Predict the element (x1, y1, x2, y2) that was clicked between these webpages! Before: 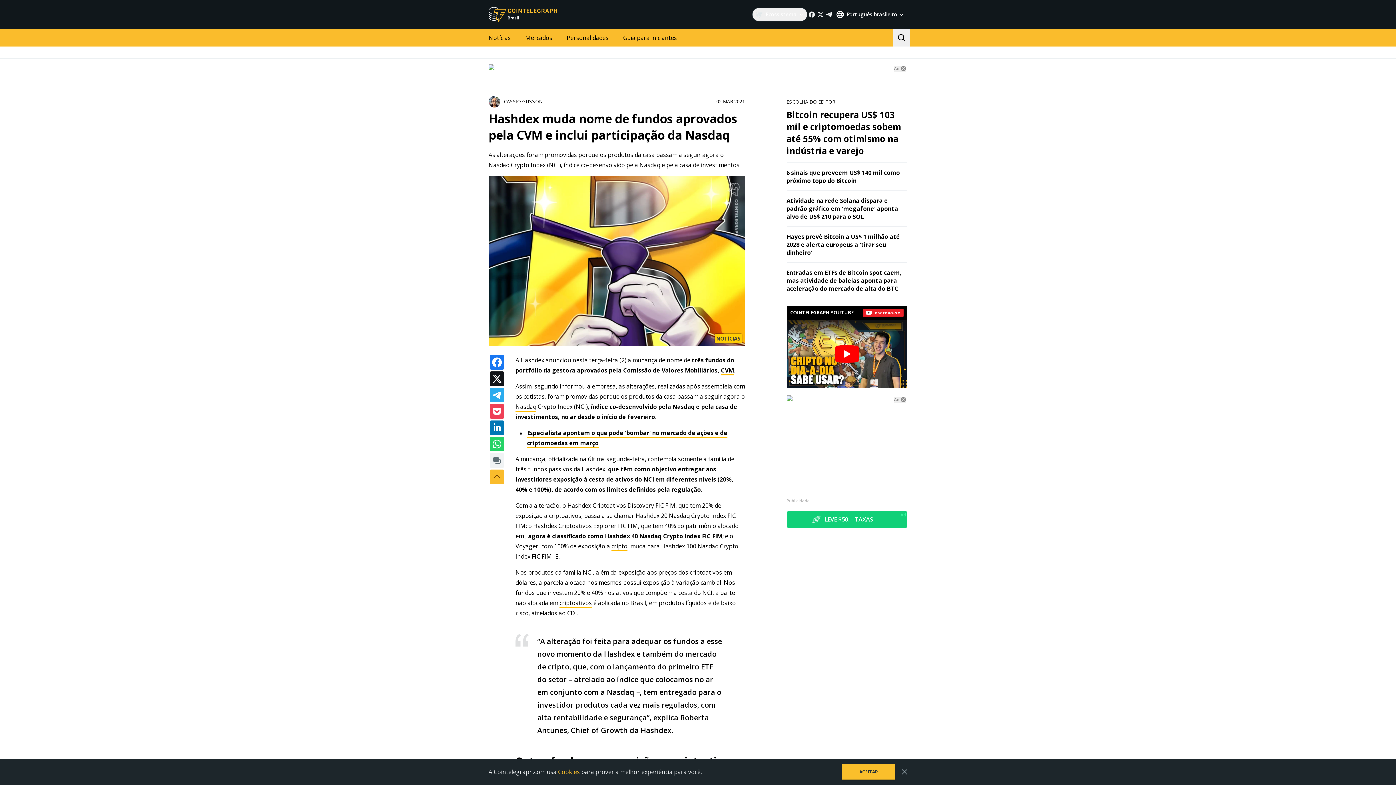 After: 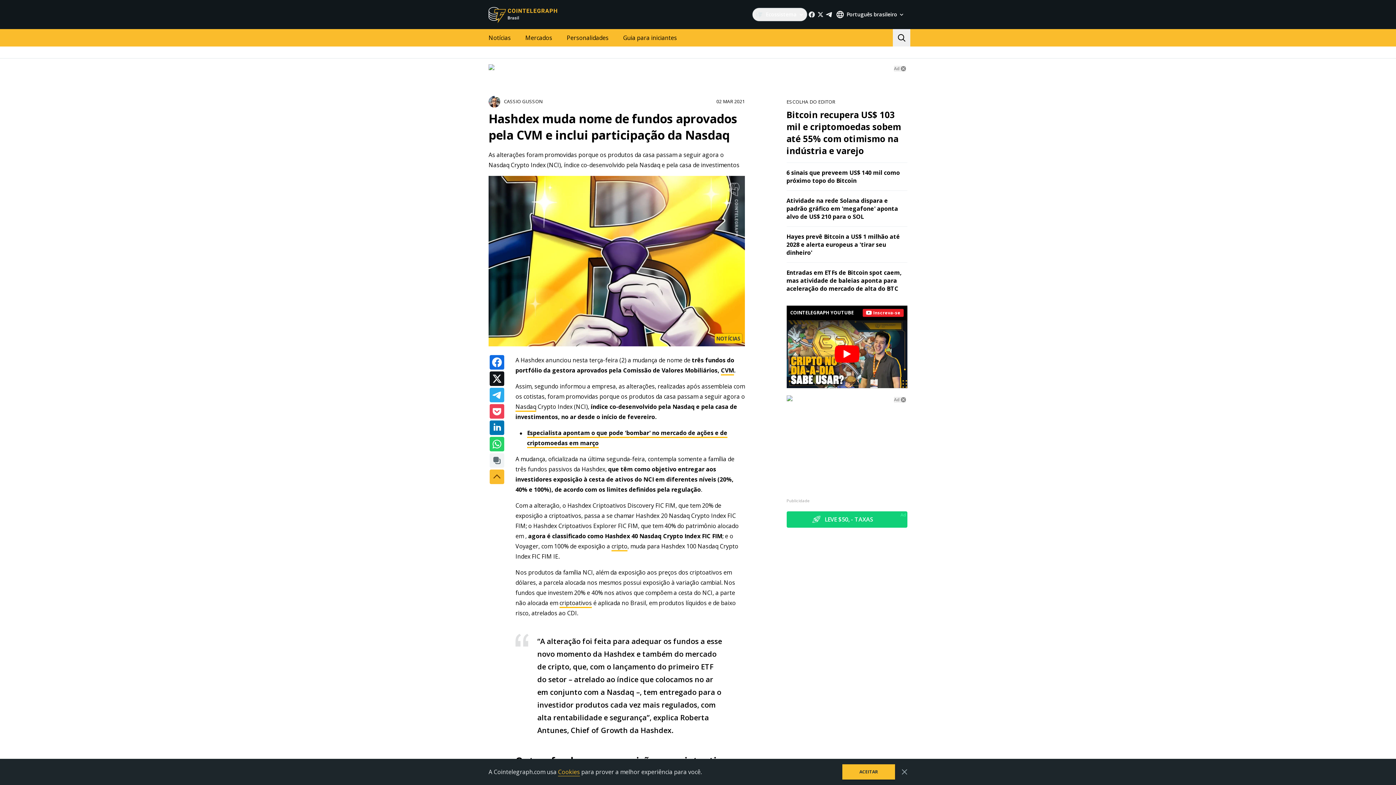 Action: bbox: (489, 355, 504, 369)